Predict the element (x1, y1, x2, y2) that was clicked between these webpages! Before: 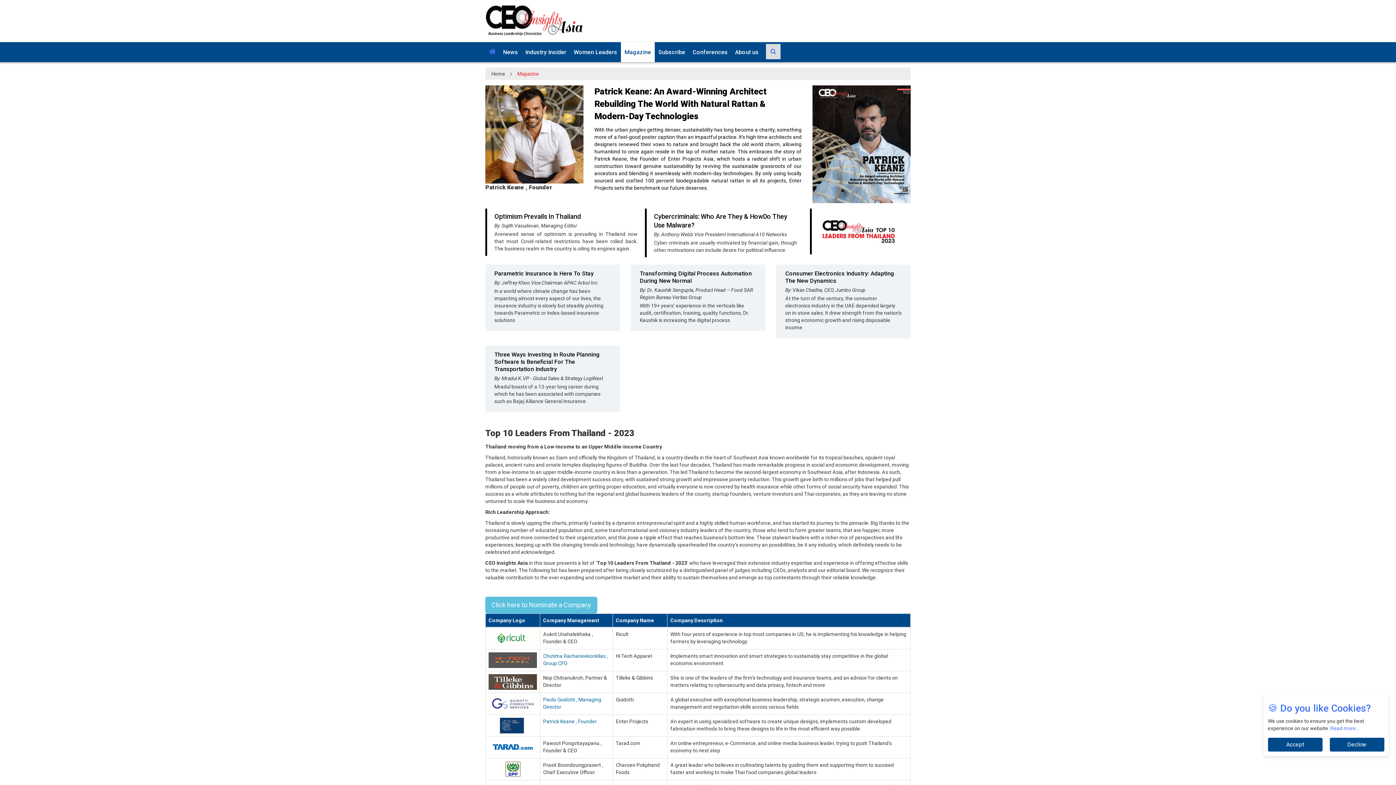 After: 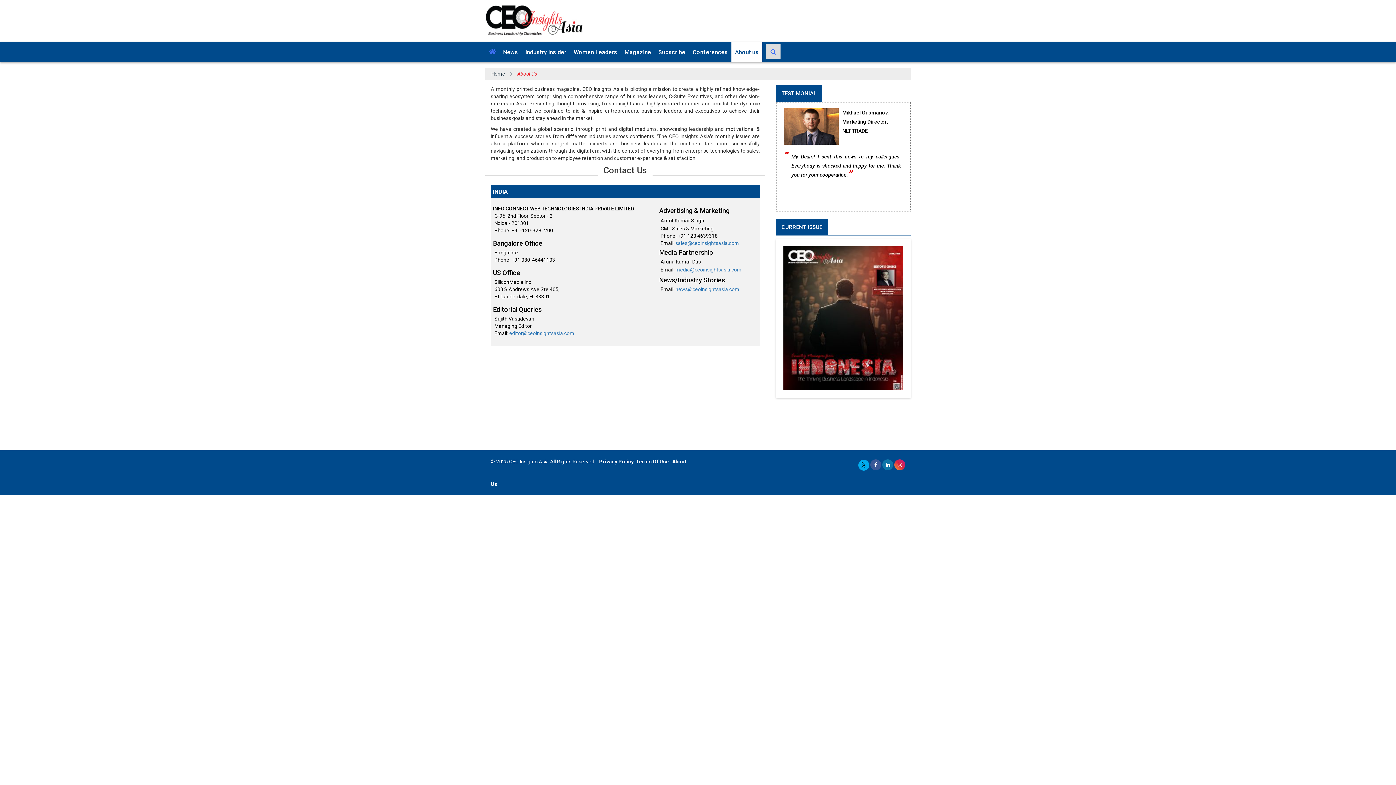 Action: bbox: (731, 42, 762, 62) label: About us